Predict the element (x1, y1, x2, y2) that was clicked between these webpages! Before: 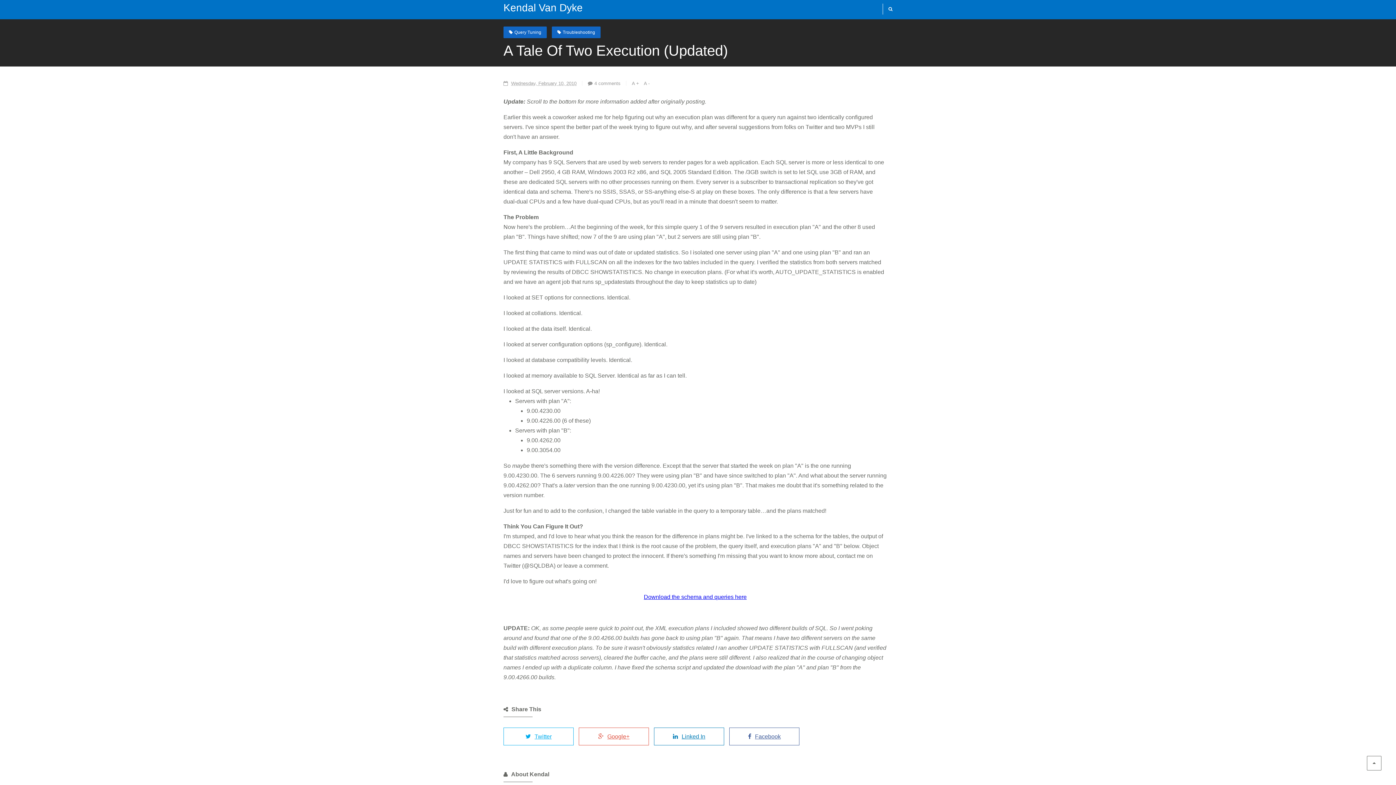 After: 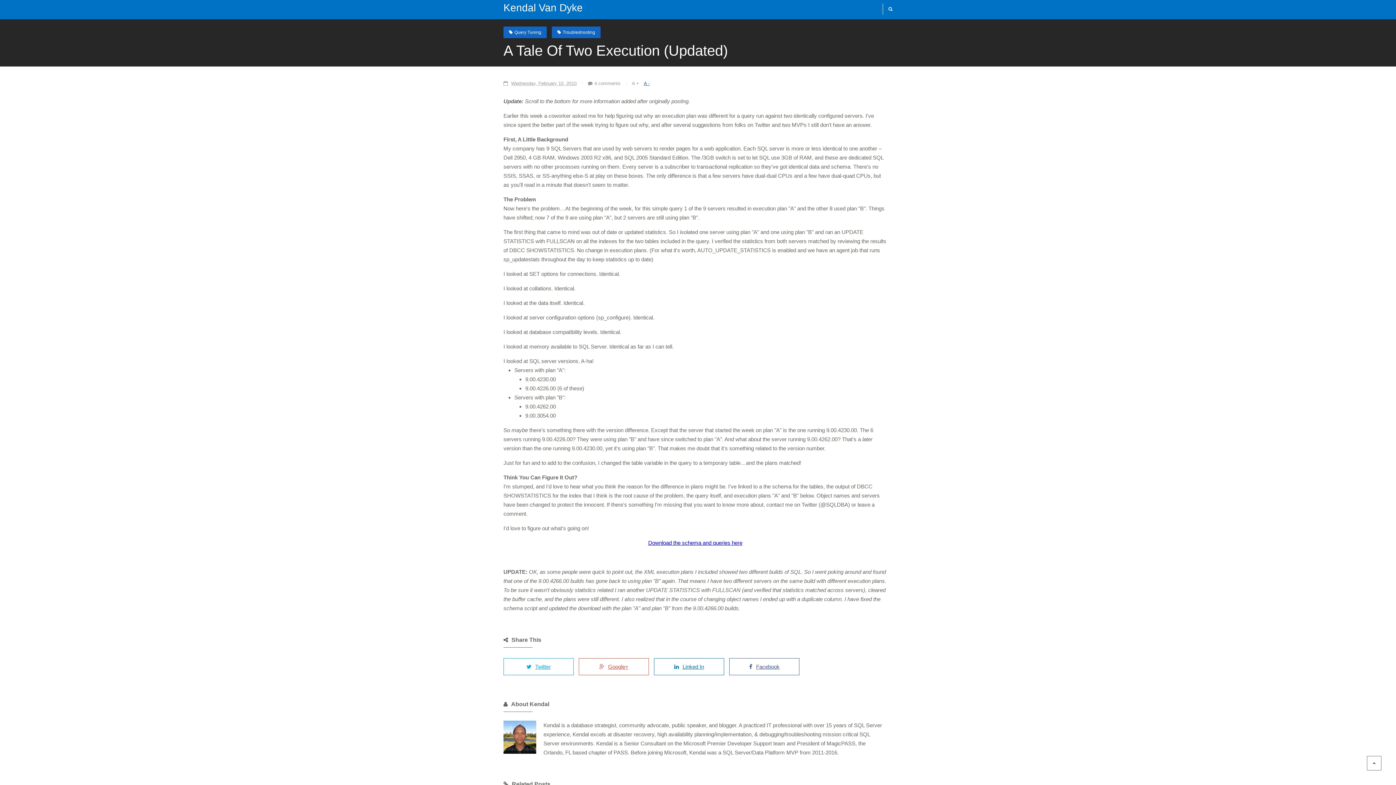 Action: label: A - bbox: (644, 80, 649, 86)